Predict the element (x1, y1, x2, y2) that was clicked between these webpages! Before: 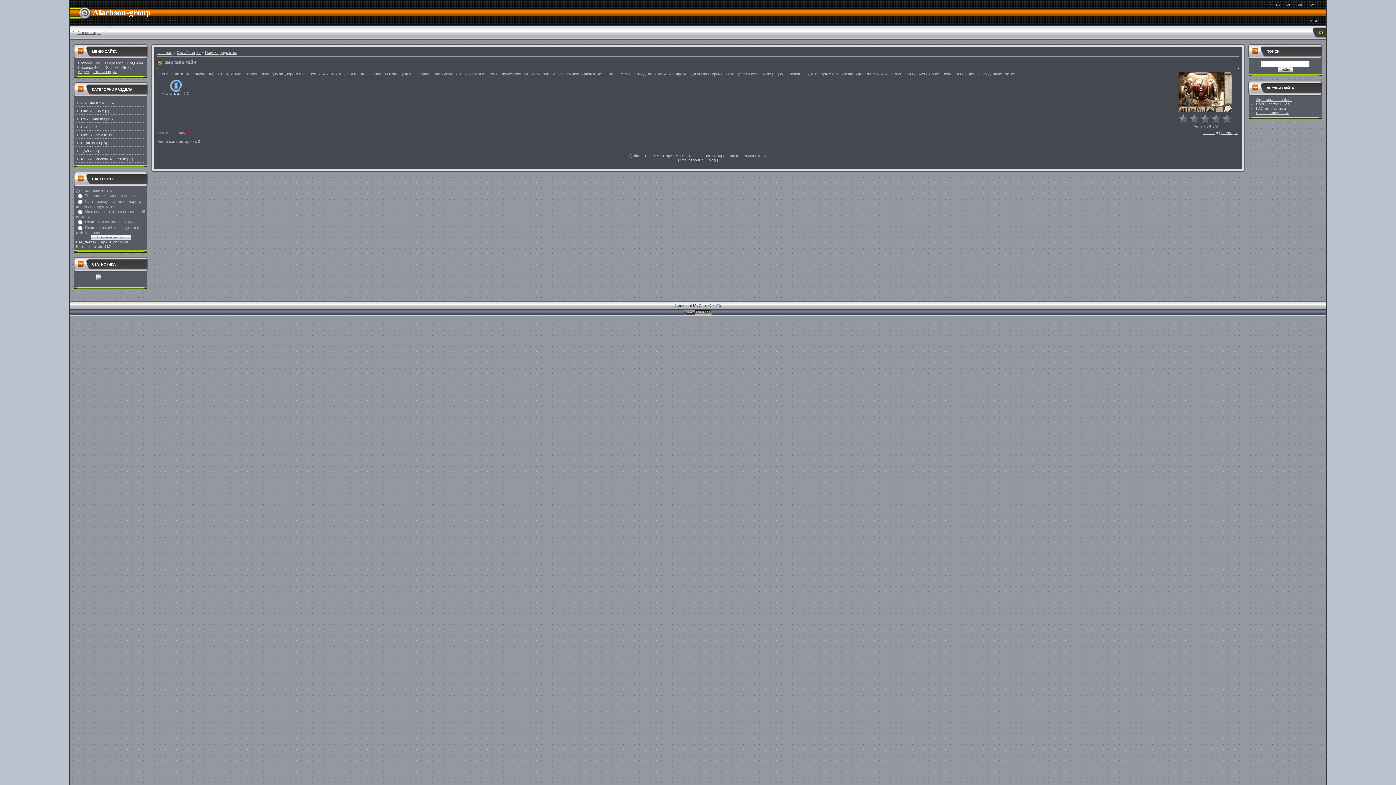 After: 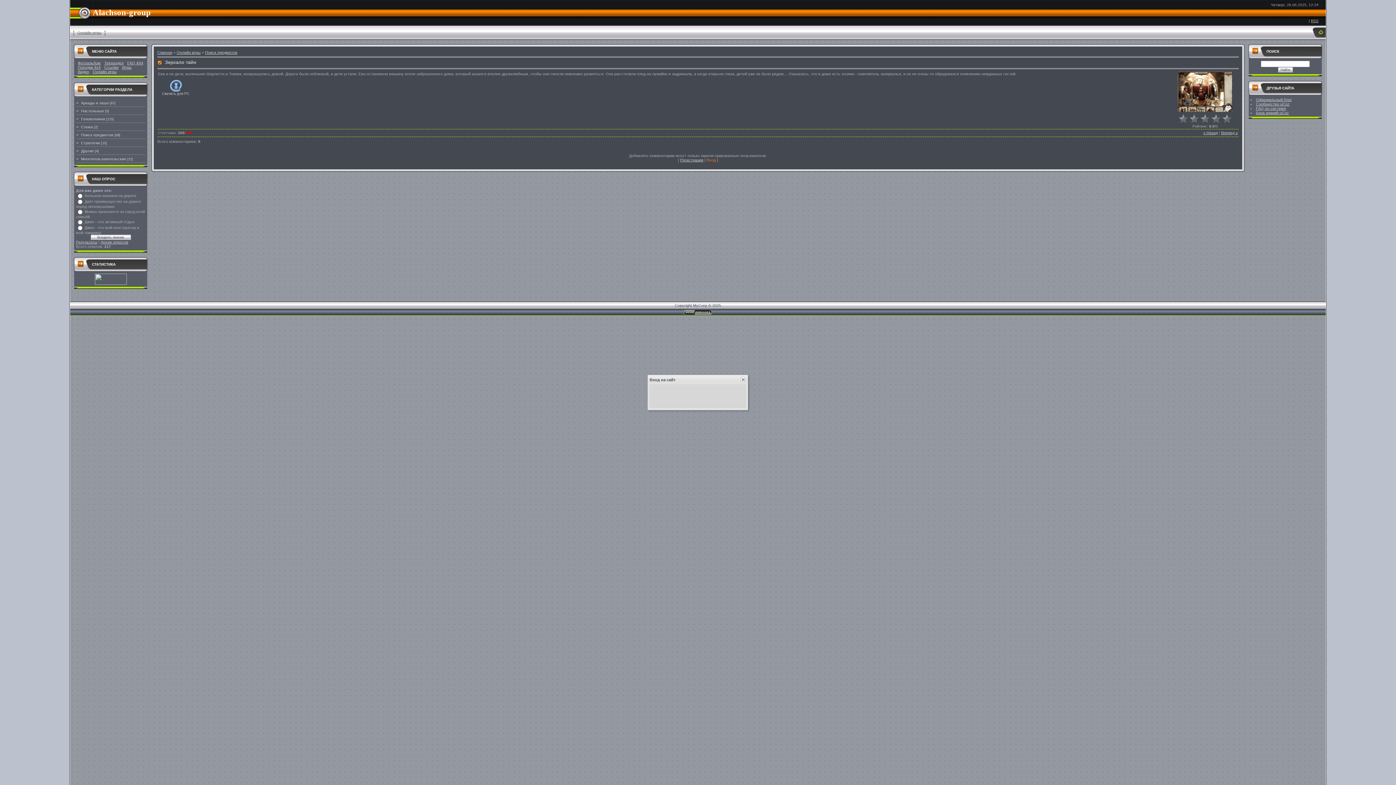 Action: bbox: (706, 157, 716, 162) label: Вход